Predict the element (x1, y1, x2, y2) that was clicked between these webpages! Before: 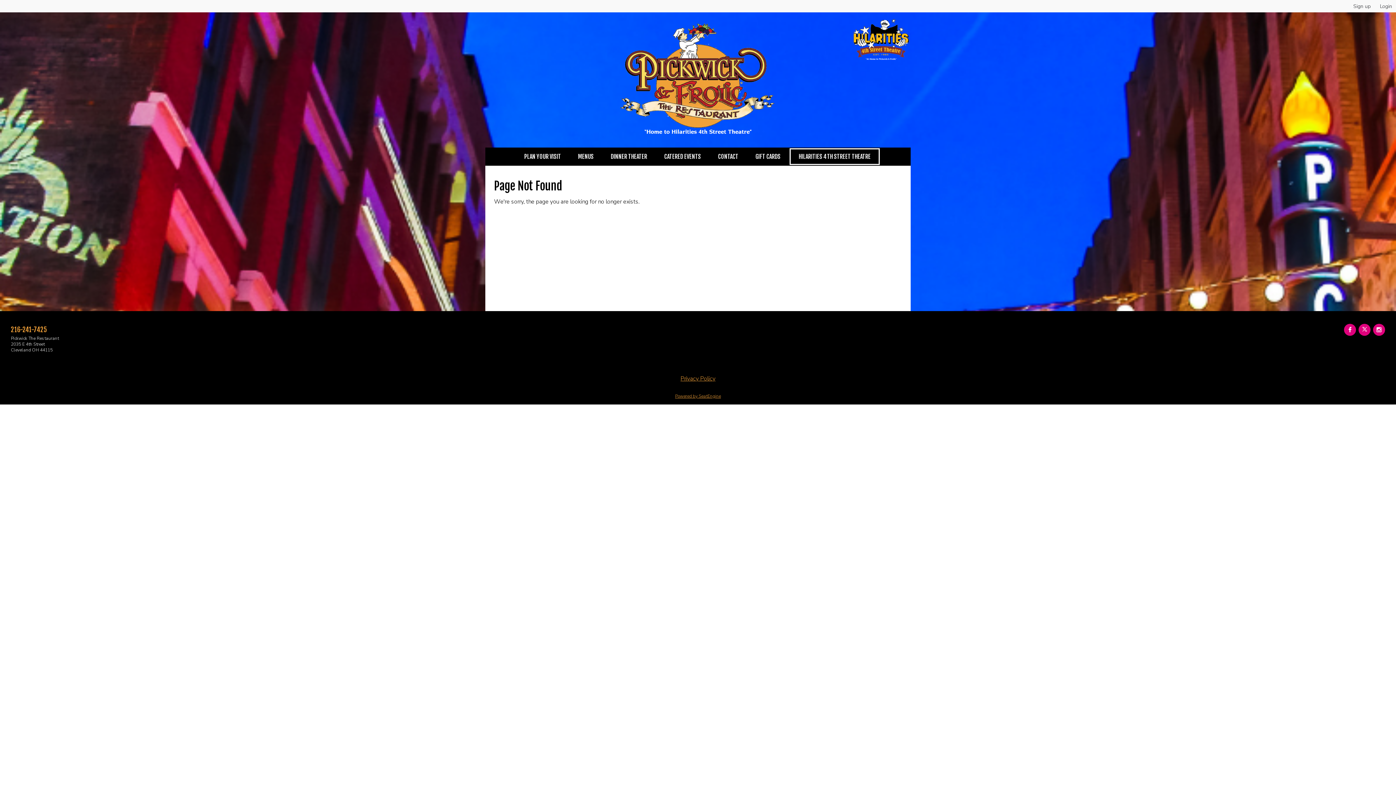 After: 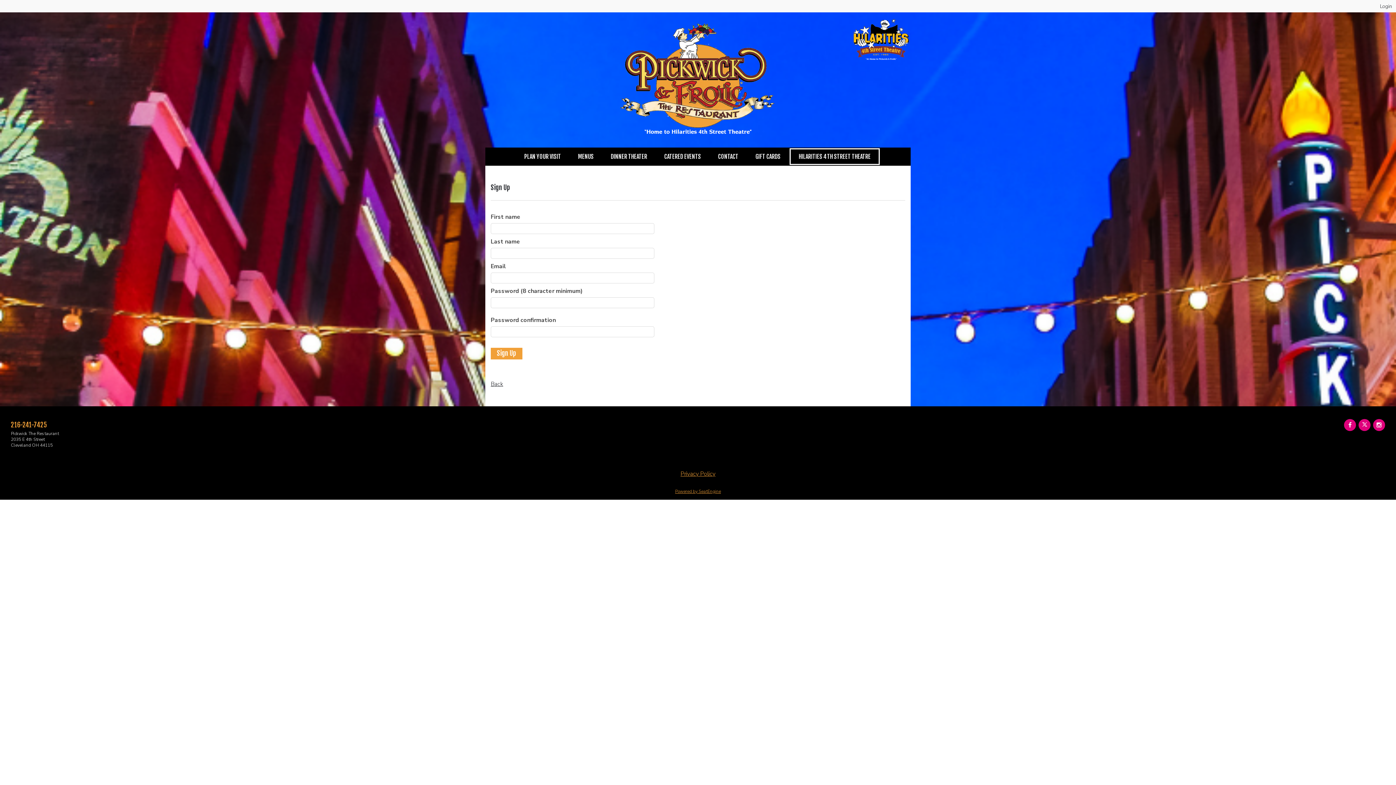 Action: label: Sign up bbox: (1349, 2, 1374, 9)